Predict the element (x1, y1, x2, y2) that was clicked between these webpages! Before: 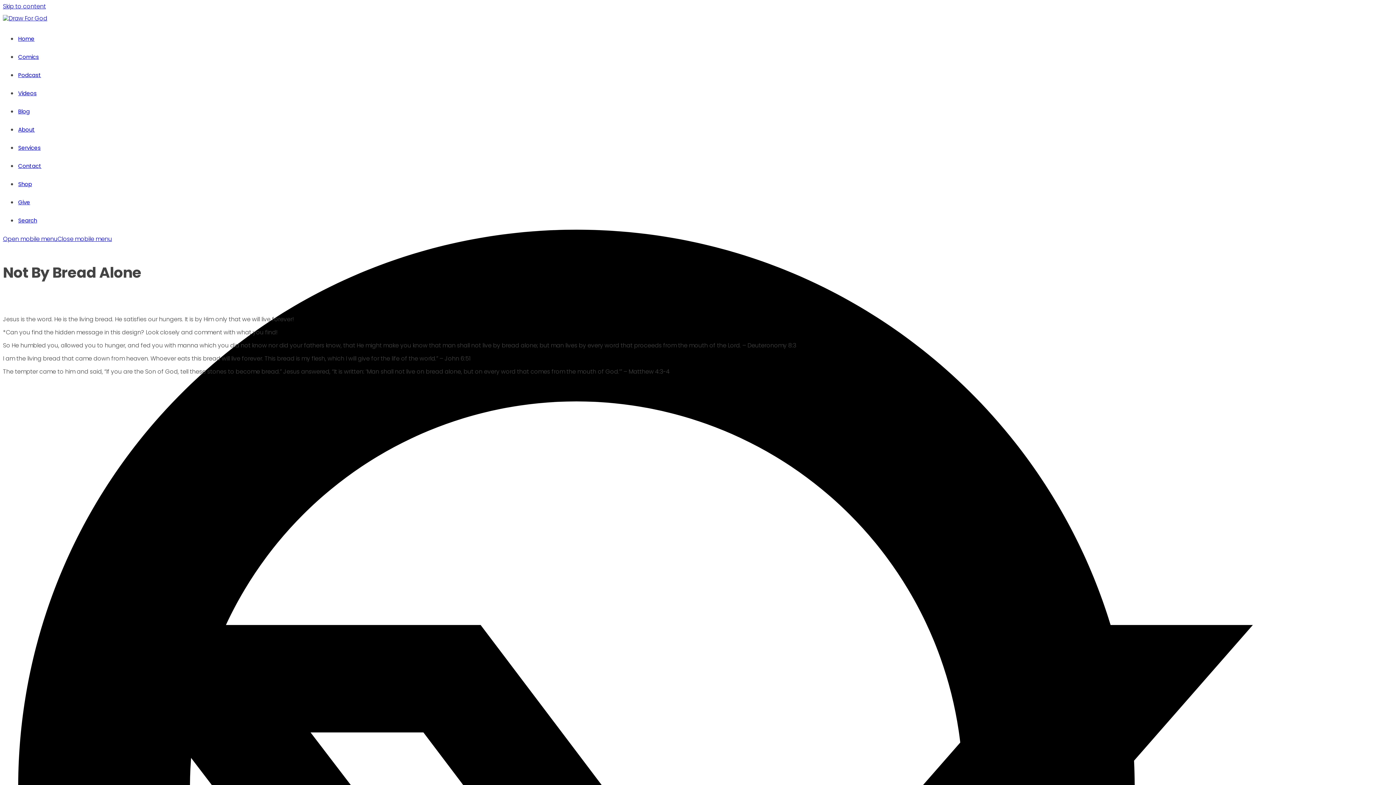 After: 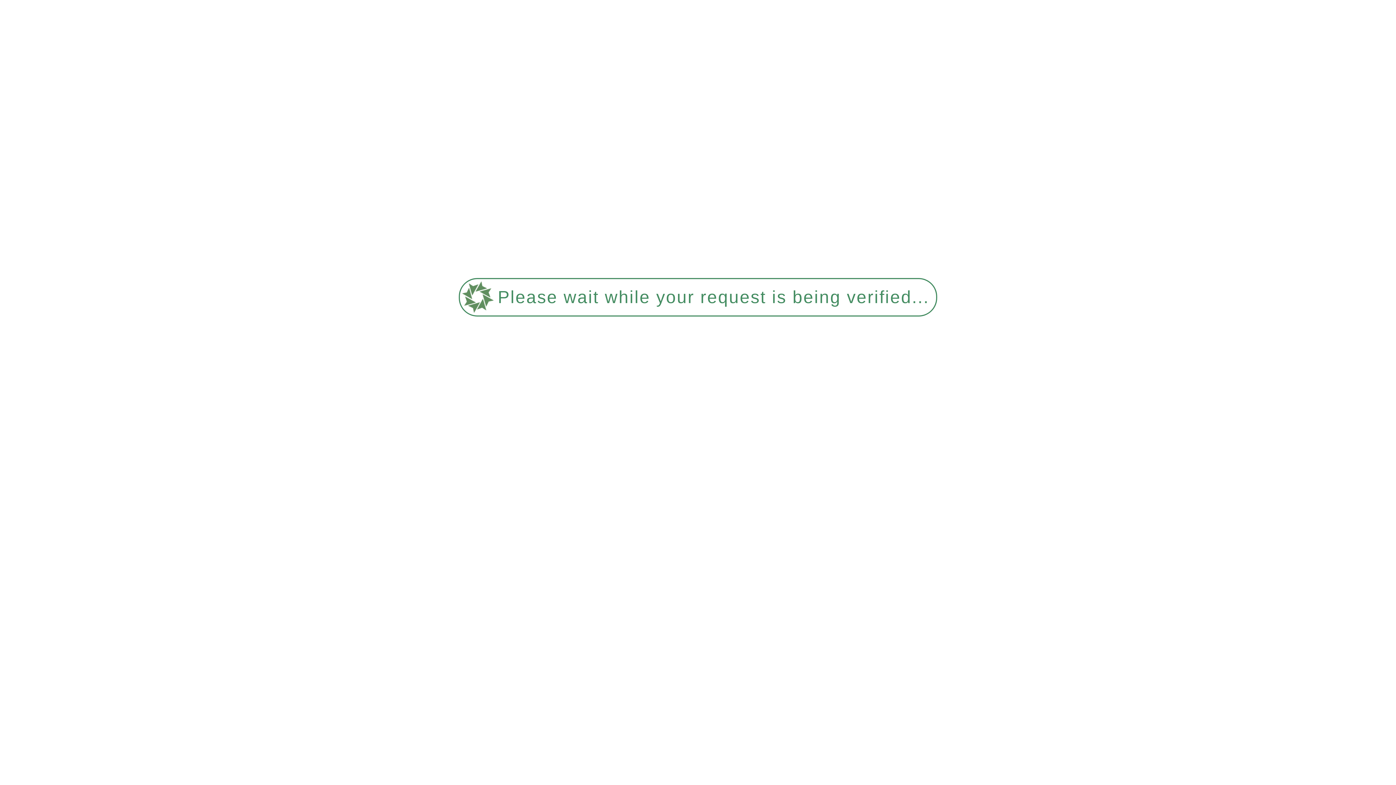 Action: label: Blog bbox: (17, 102, 1393, 120)